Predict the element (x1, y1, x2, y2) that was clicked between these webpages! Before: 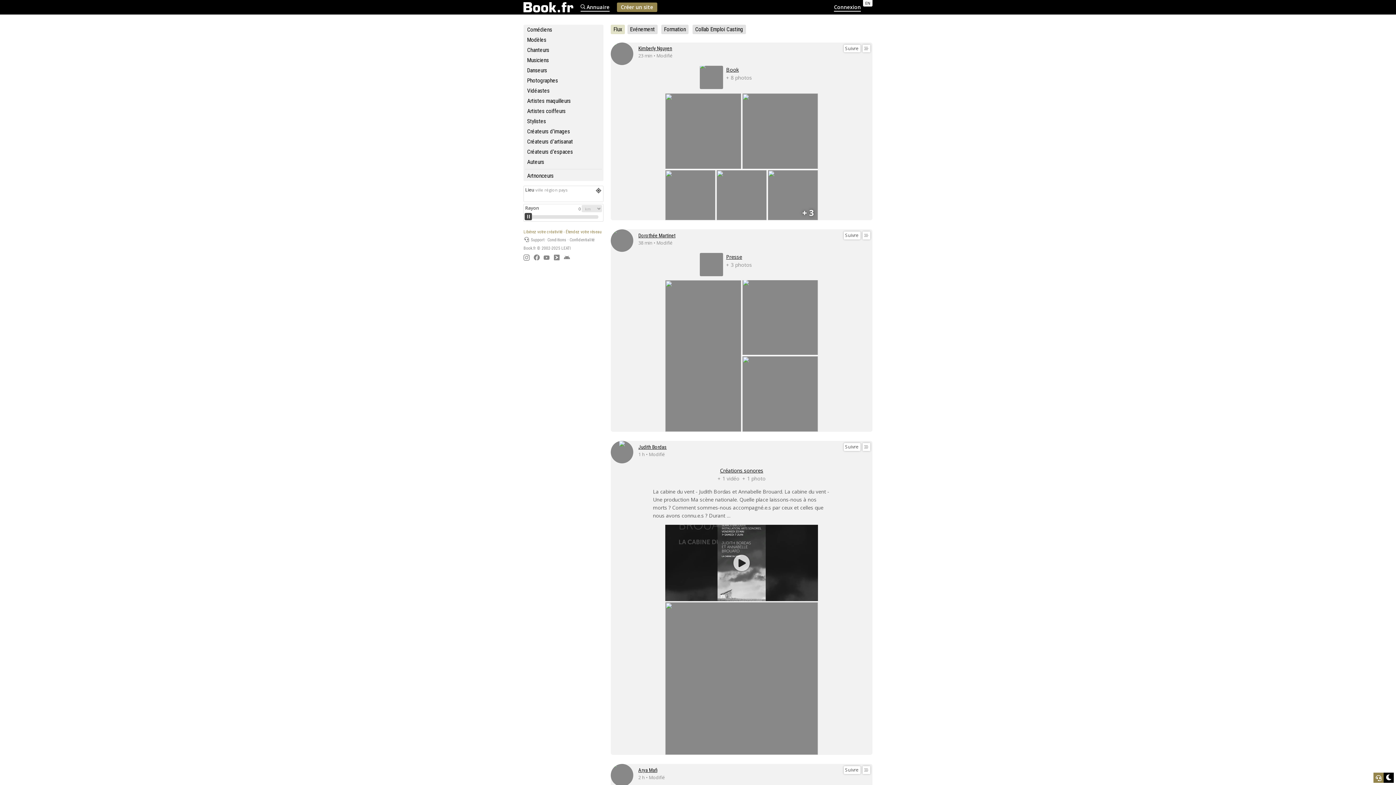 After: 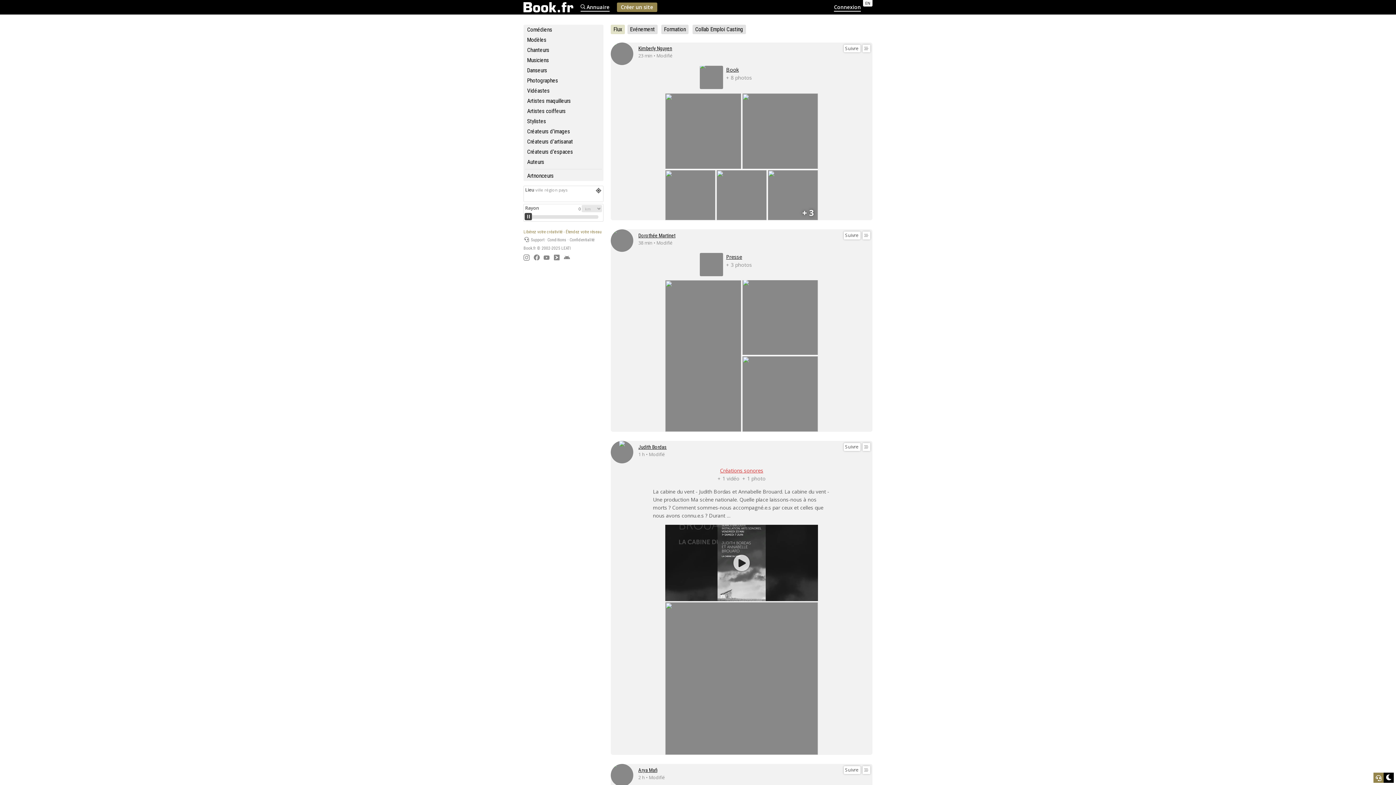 Action: label: Créations sonores bbox: (720, 467, 763, 474)